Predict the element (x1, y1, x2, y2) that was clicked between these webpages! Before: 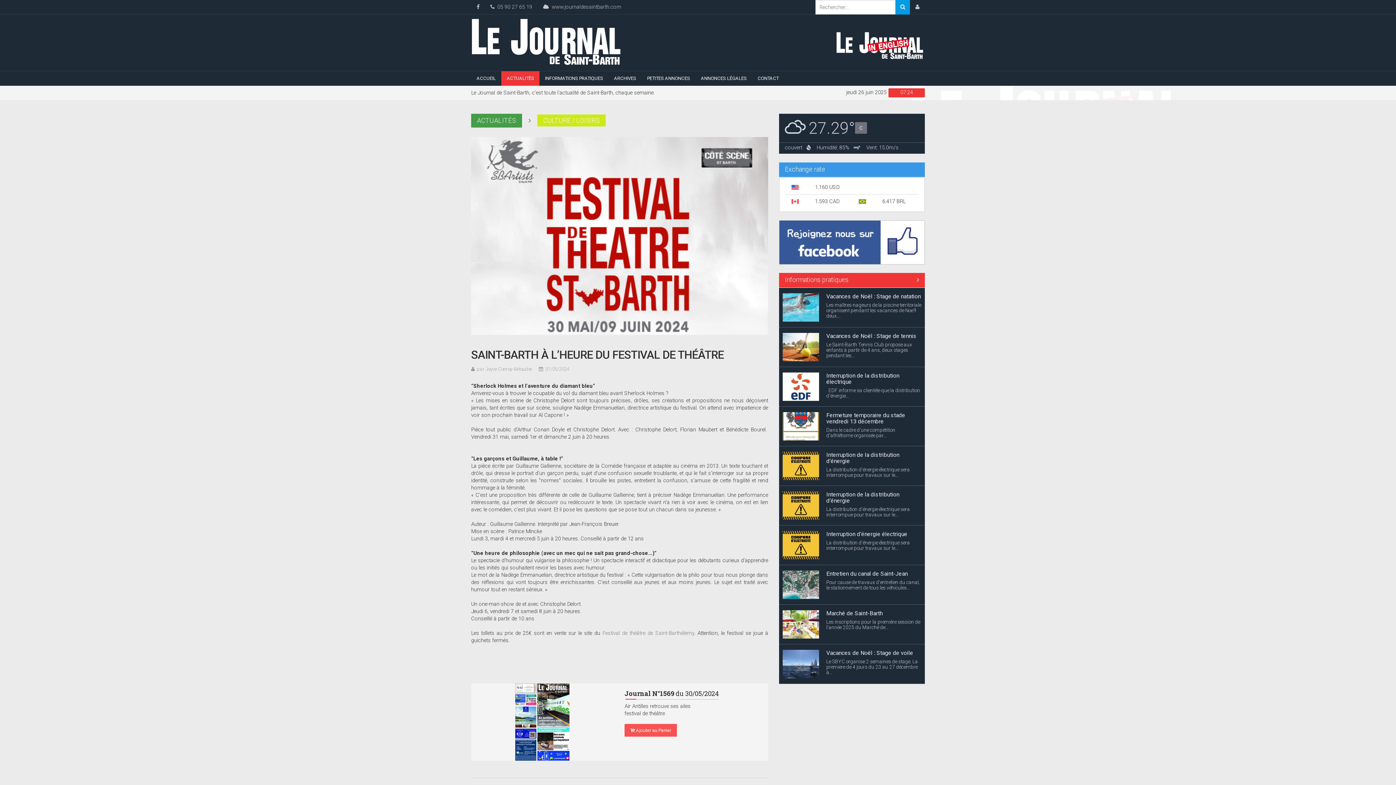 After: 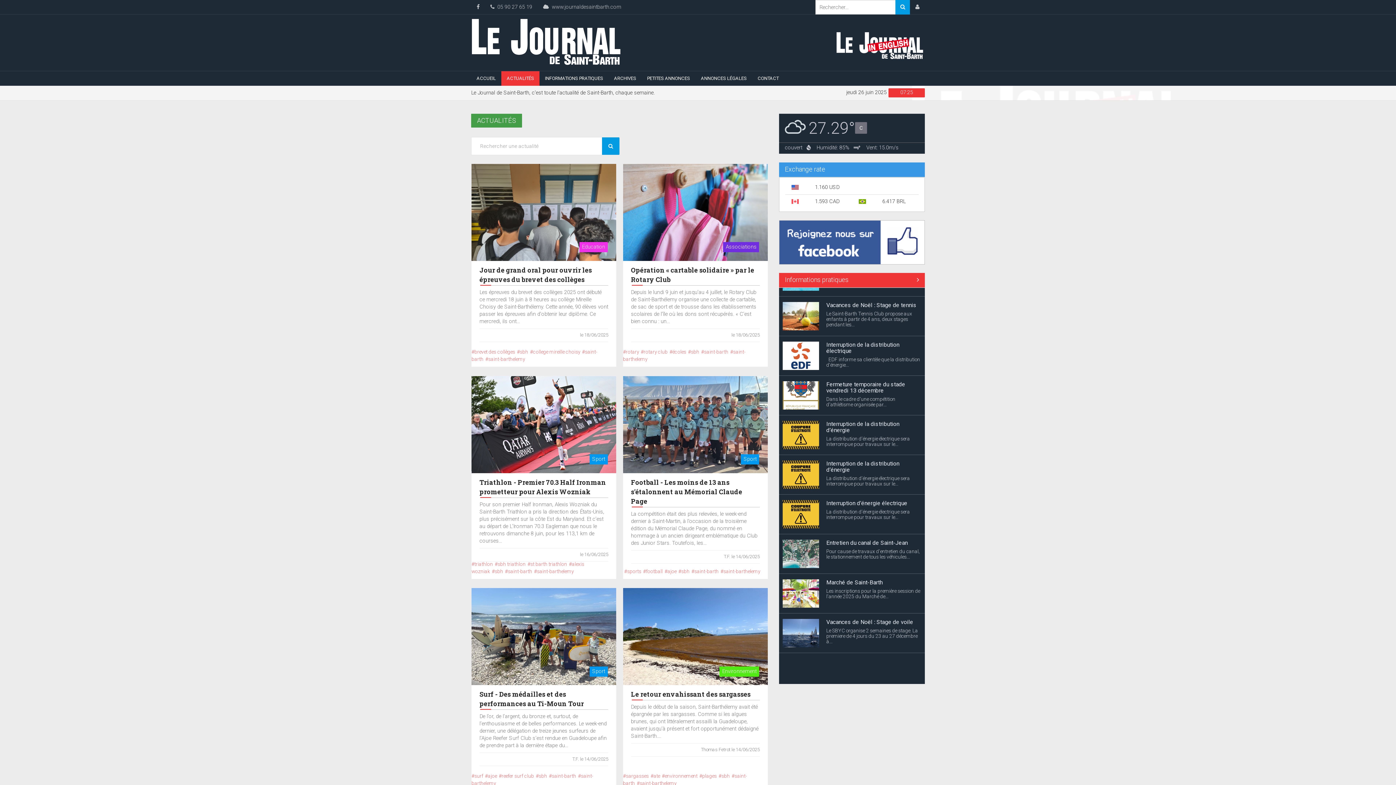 Action: label: ACTUALITÉS bbox: (471, 116, 522, 124)